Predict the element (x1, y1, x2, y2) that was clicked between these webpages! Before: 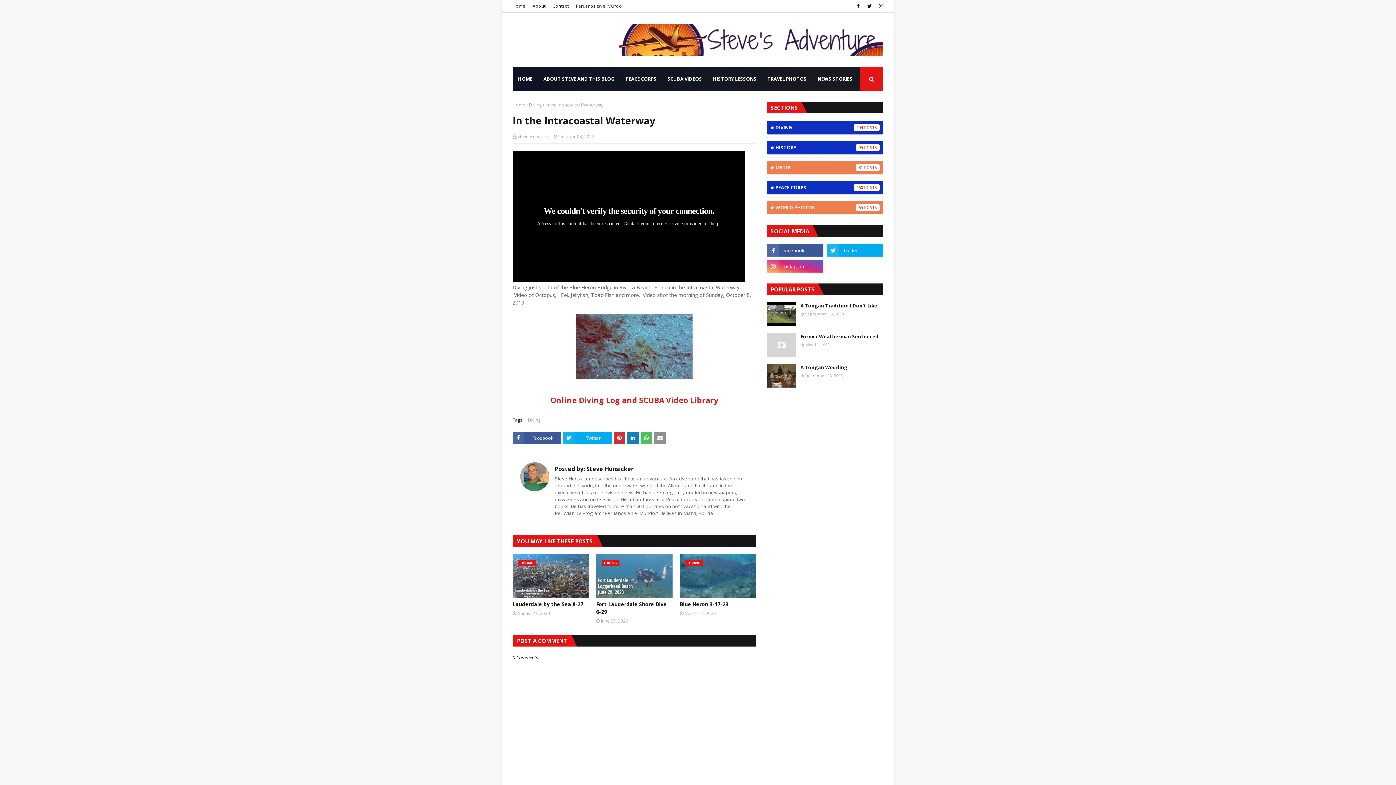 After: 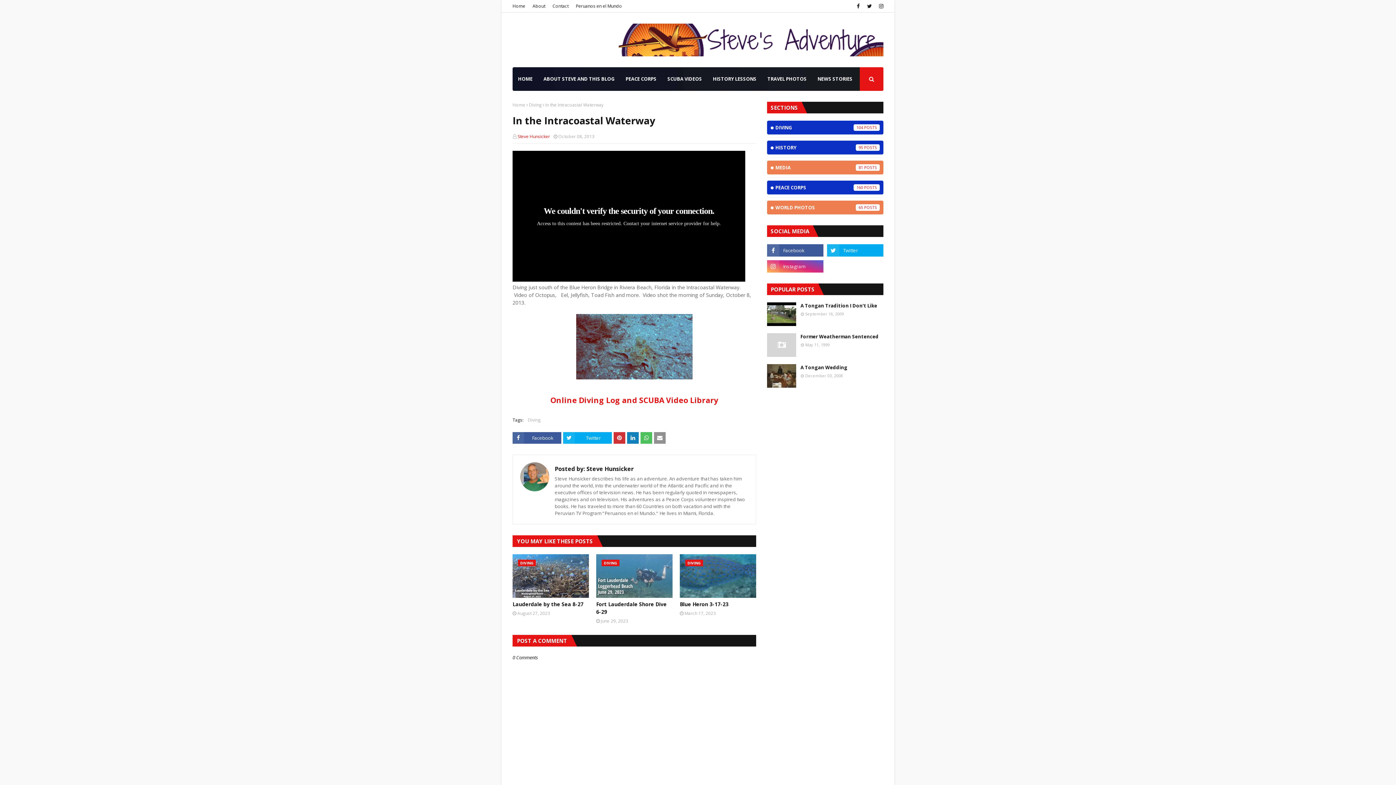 Action: label: Steve Hunsicker bbox: (517, 133, 550, 139)